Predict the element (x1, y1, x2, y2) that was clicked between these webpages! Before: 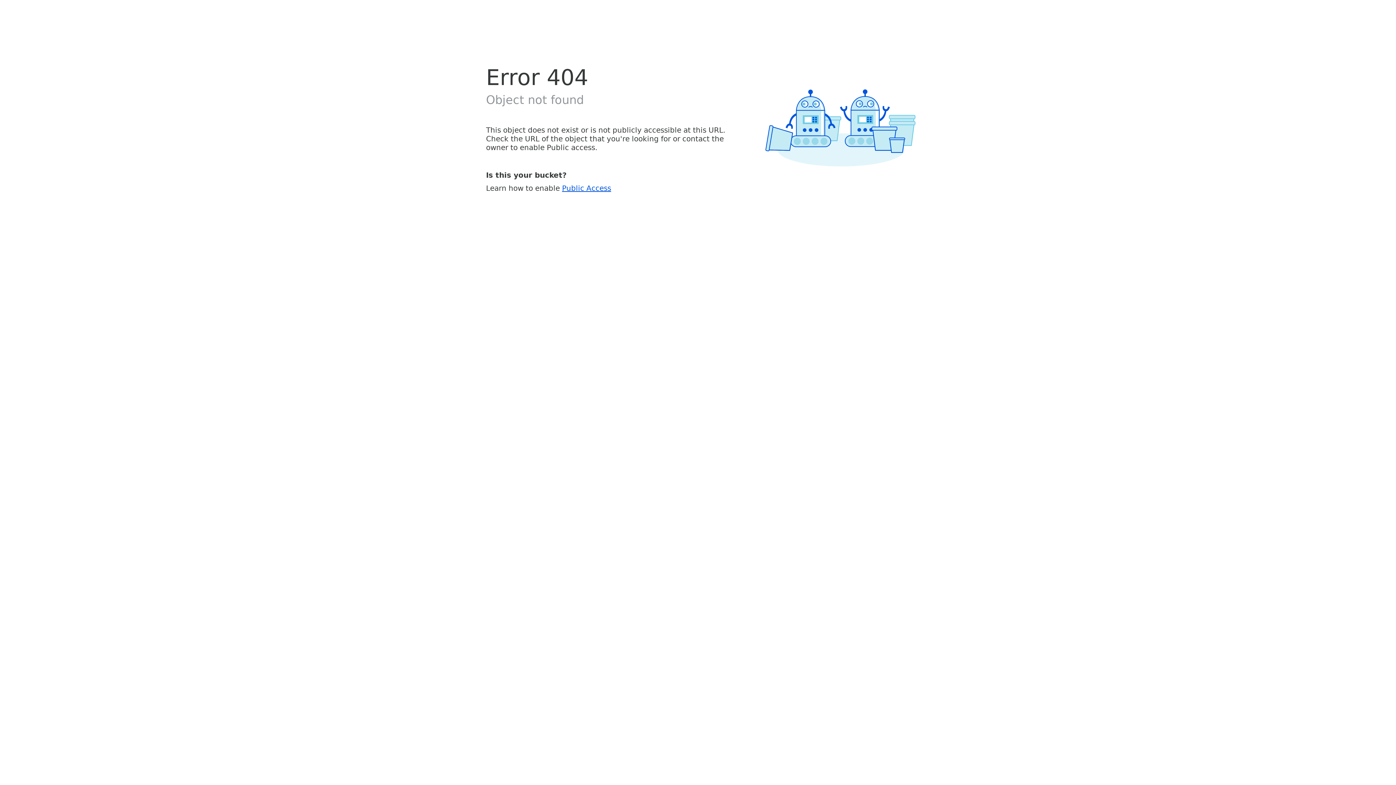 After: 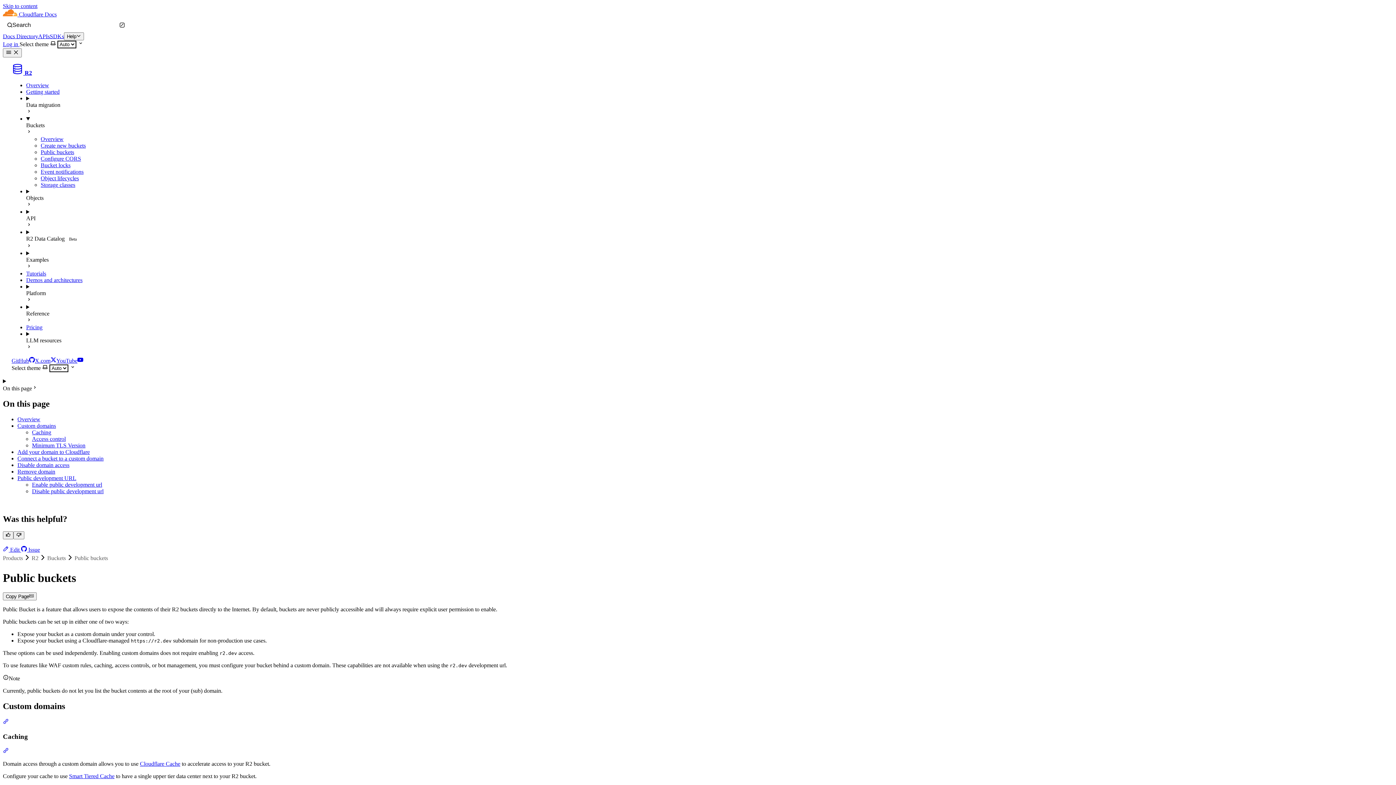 Action: bbox: (562, 183, 611, 192) label: Public Access